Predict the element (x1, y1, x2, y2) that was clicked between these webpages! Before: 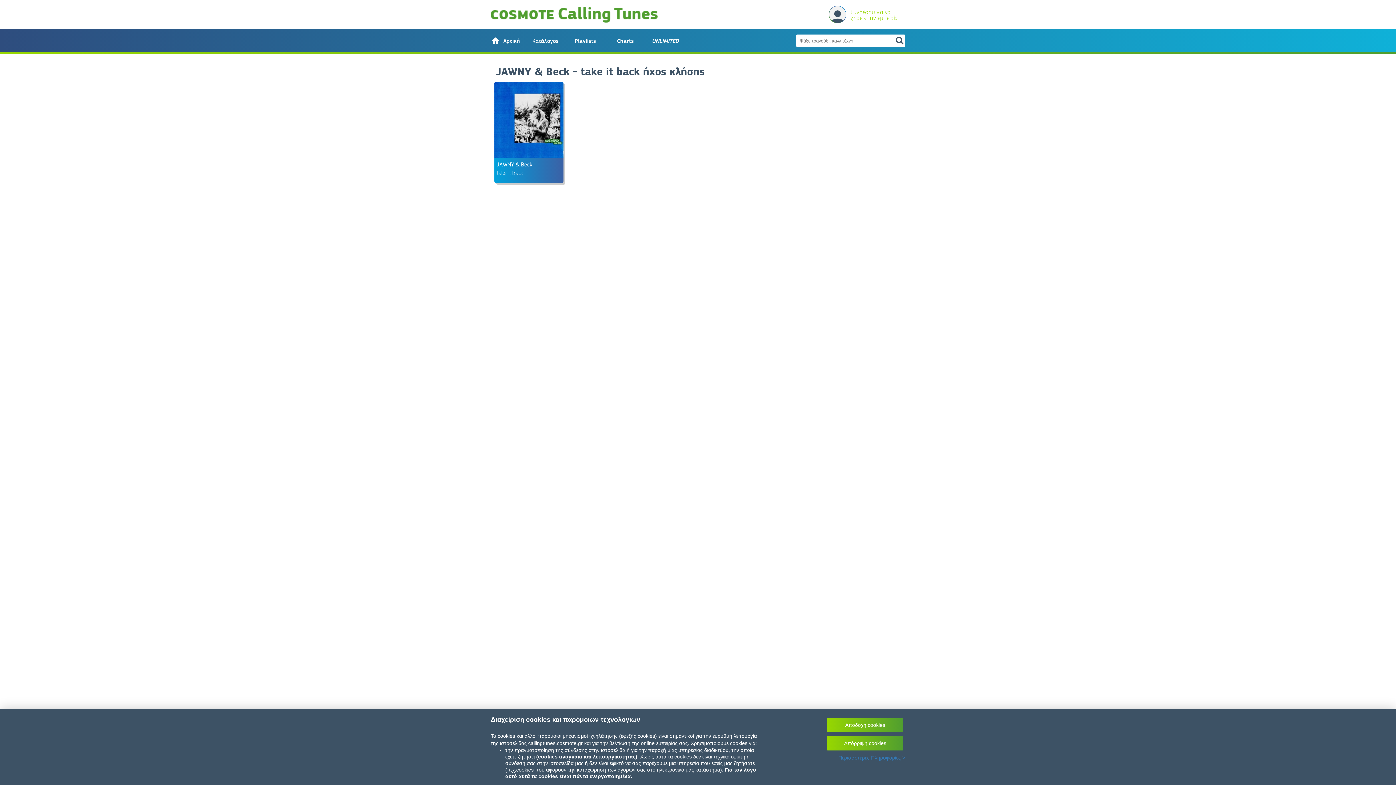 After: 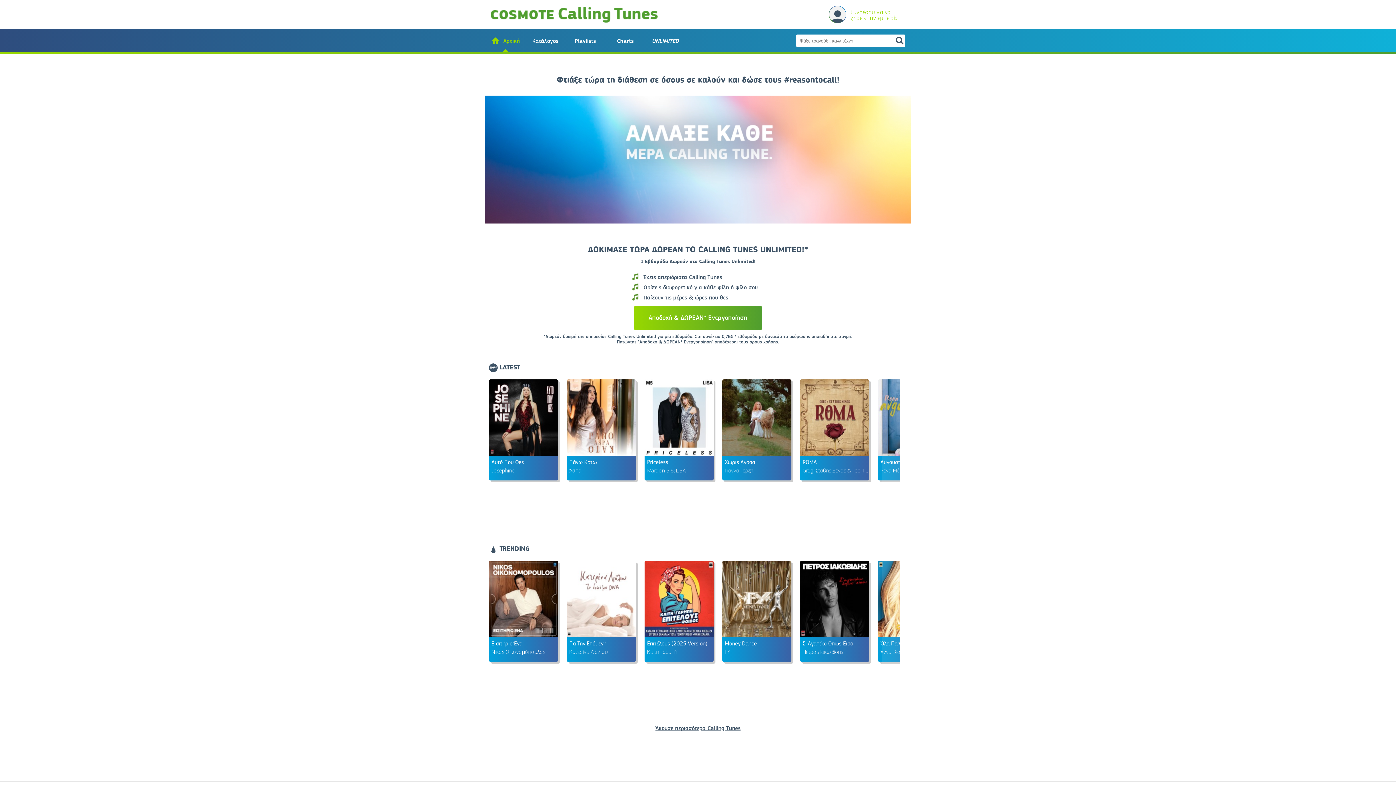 Action: bbox: (827, 736, 903, 750) label: Απόρριψη cookies